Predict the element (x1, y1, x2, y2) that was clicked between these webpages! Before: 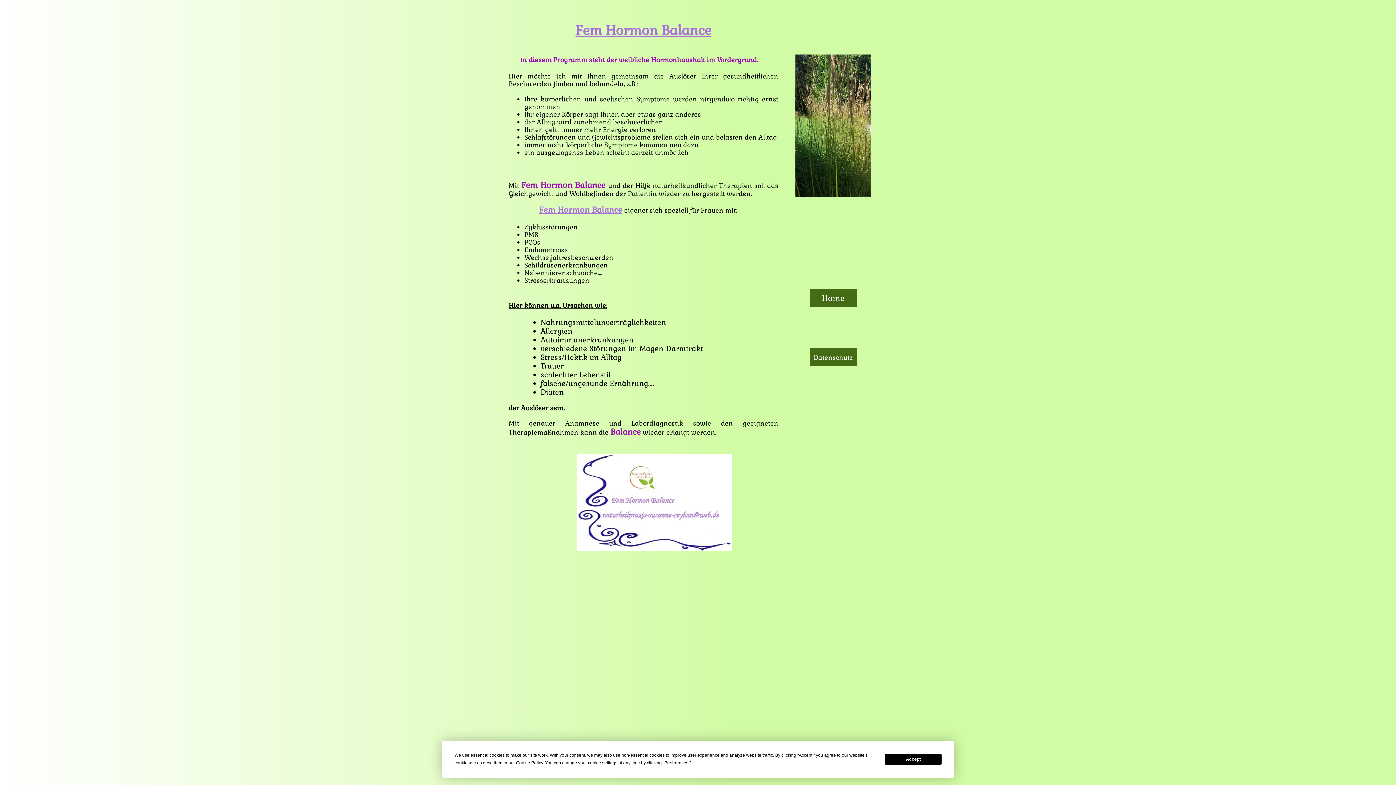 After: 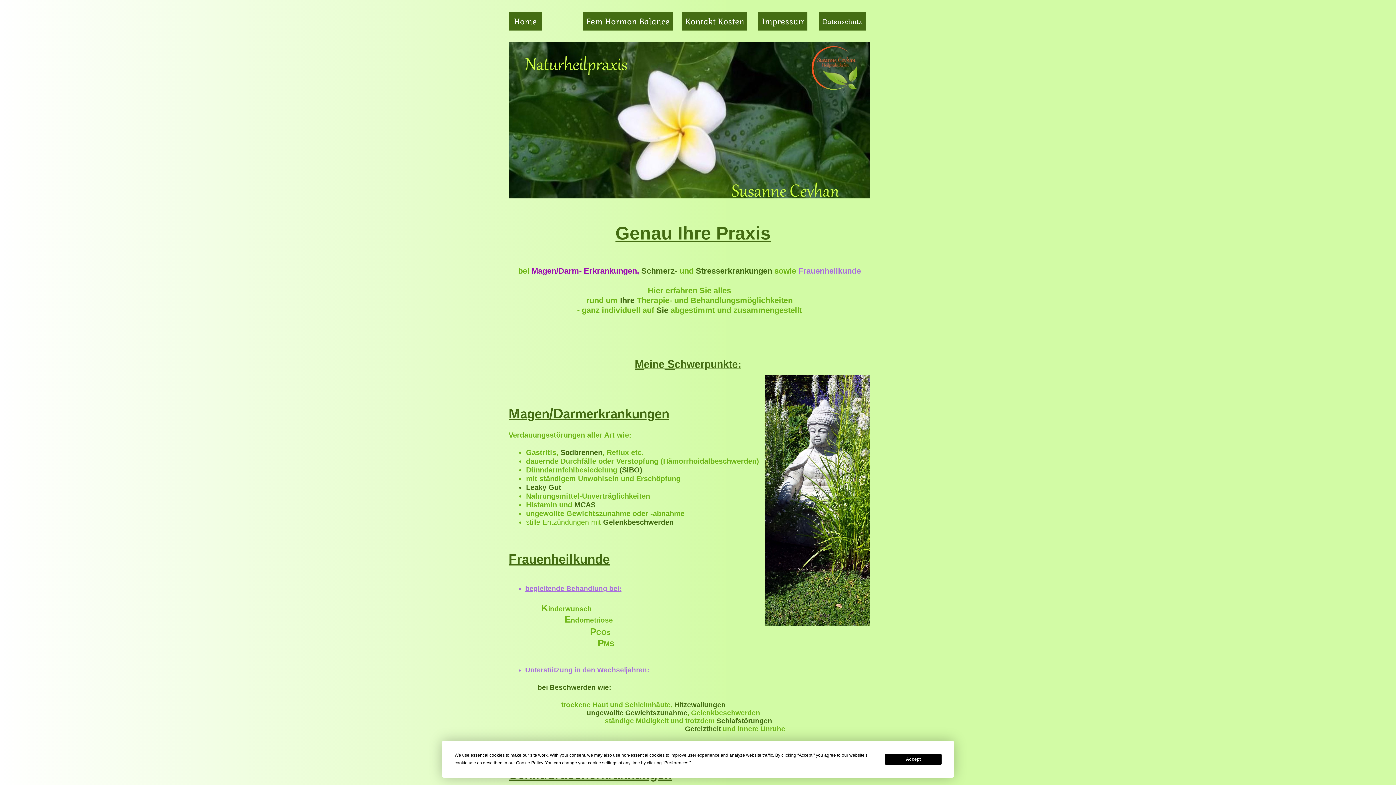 Action: bbox: (809, 289, 857, 307) label: Home